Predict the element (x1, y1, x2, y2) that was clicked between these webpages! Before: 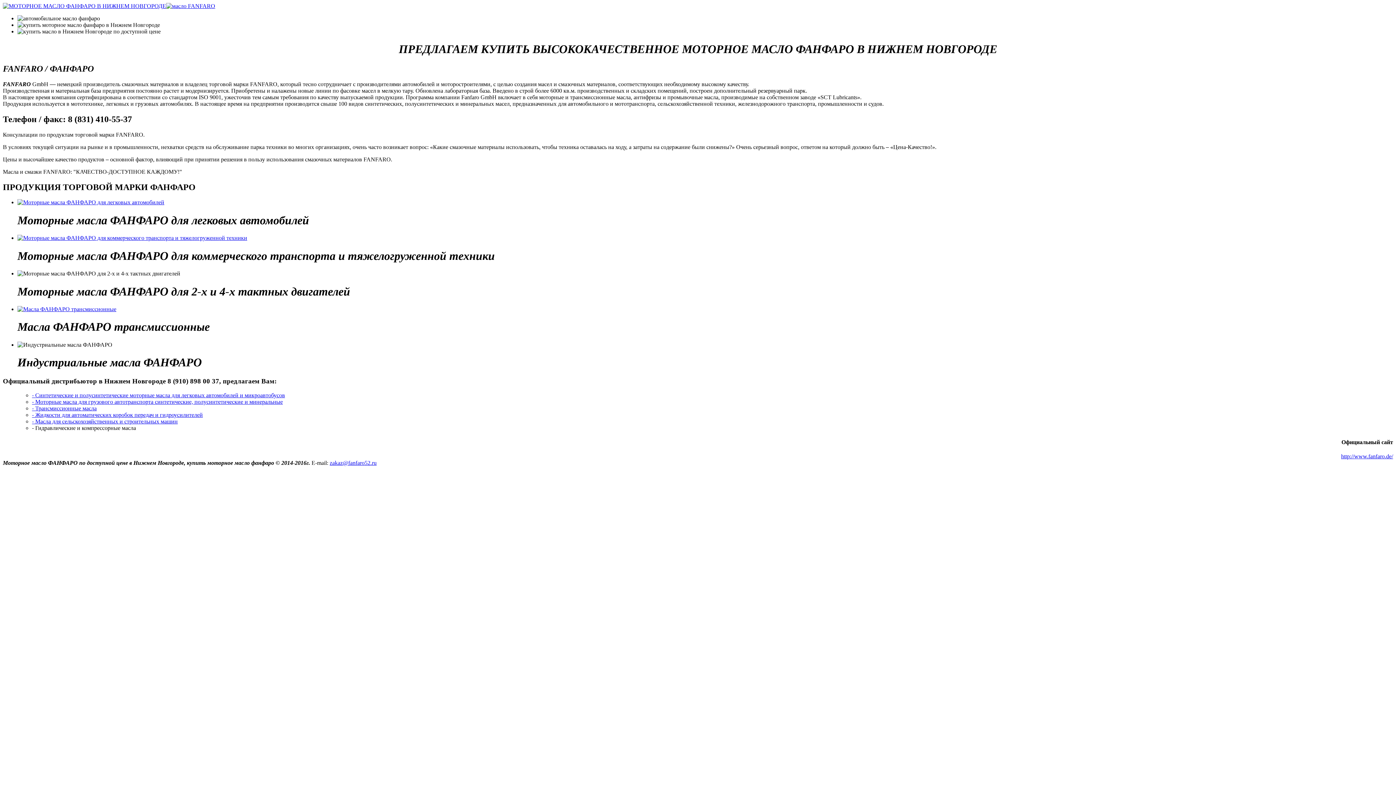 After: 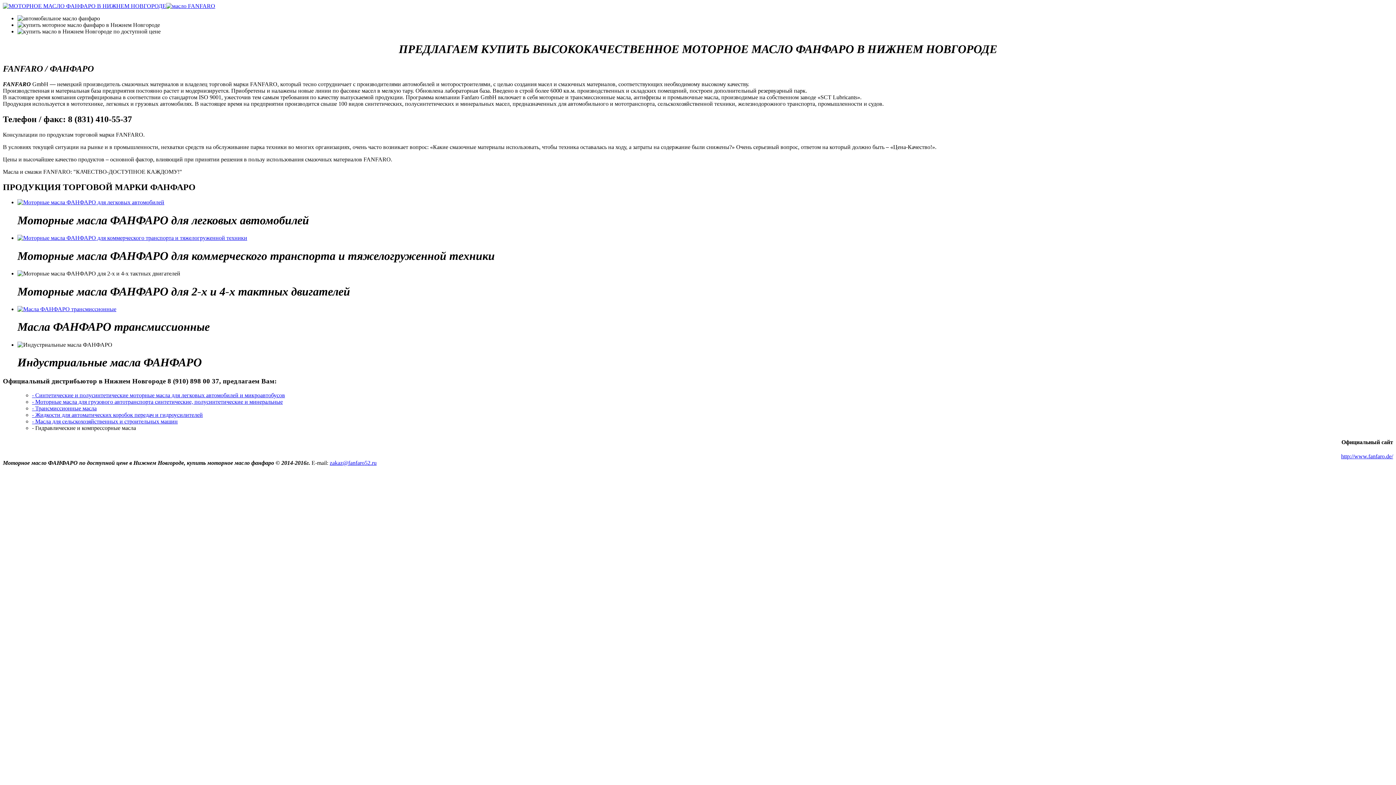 Action: label: - Масла для сельскохозяйственных и строительных машин bbox: (32, 418, 177, 424)